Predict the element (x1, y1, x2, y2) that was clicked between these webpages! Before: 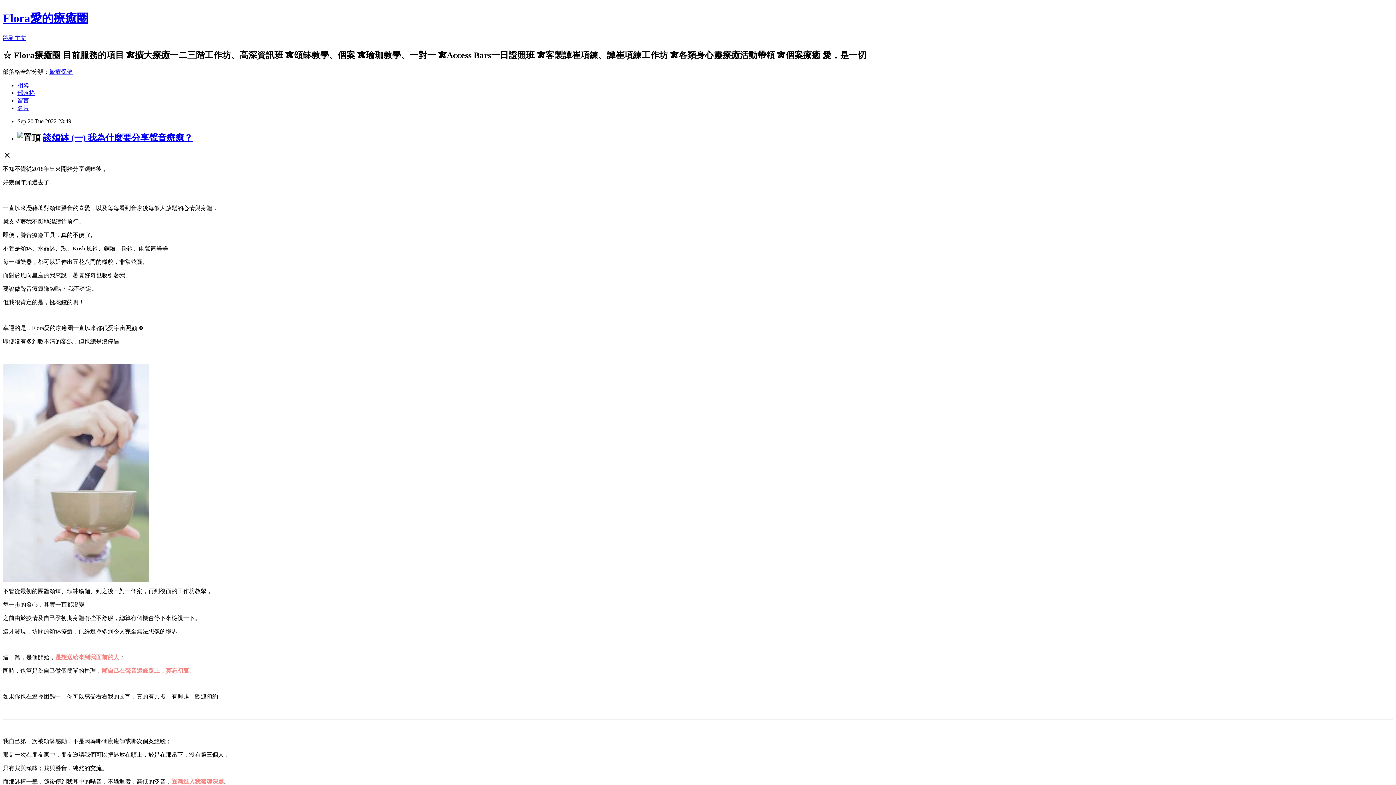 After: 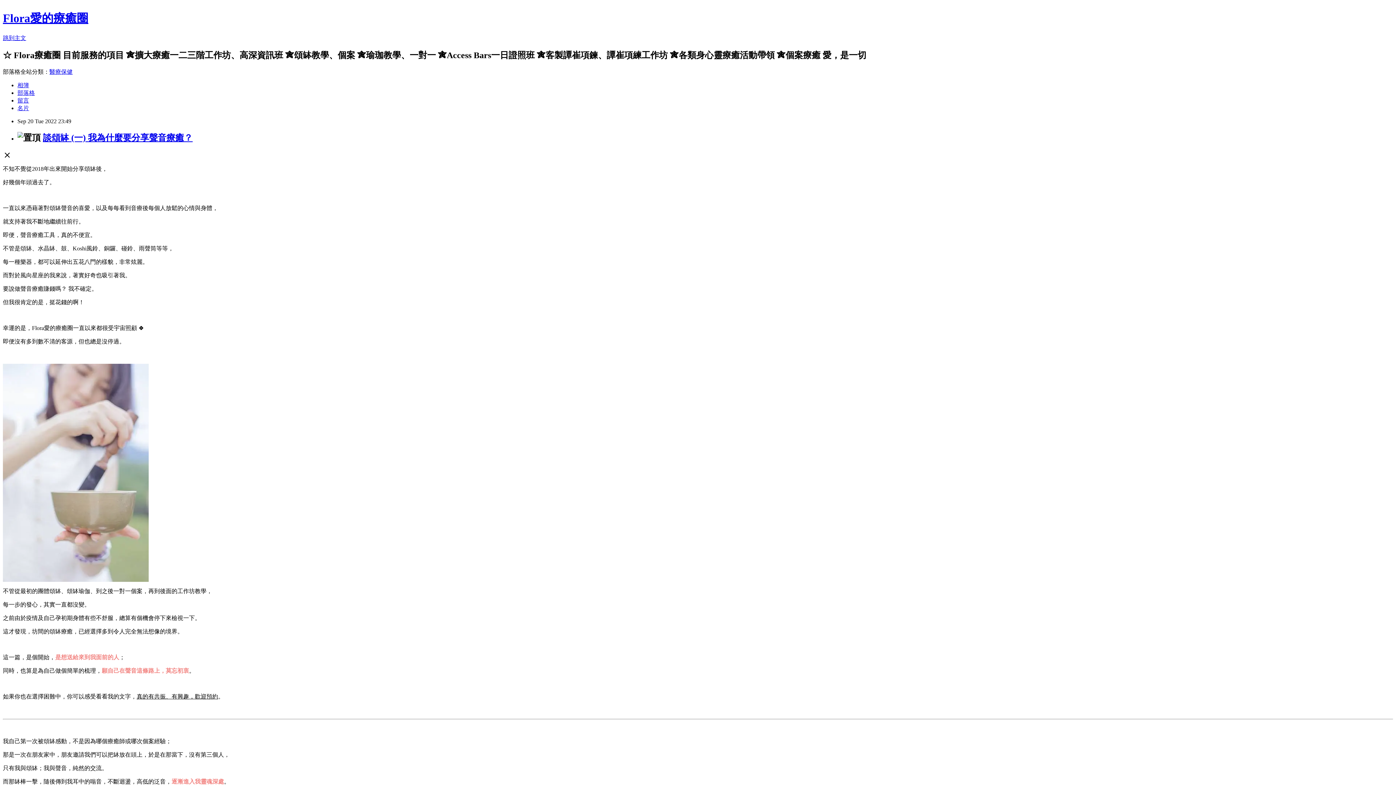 Action: bbox: (17, 97, 29, 103) label: 留言